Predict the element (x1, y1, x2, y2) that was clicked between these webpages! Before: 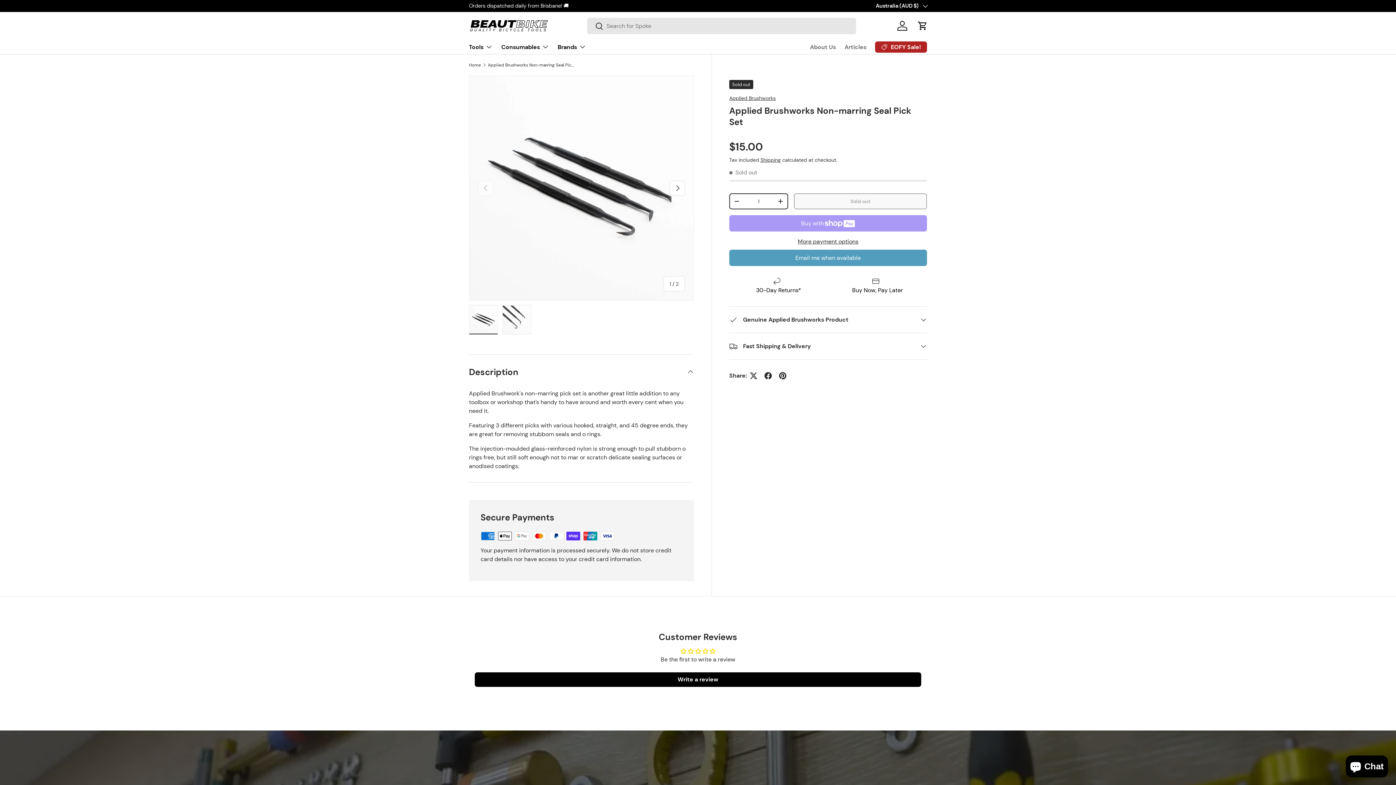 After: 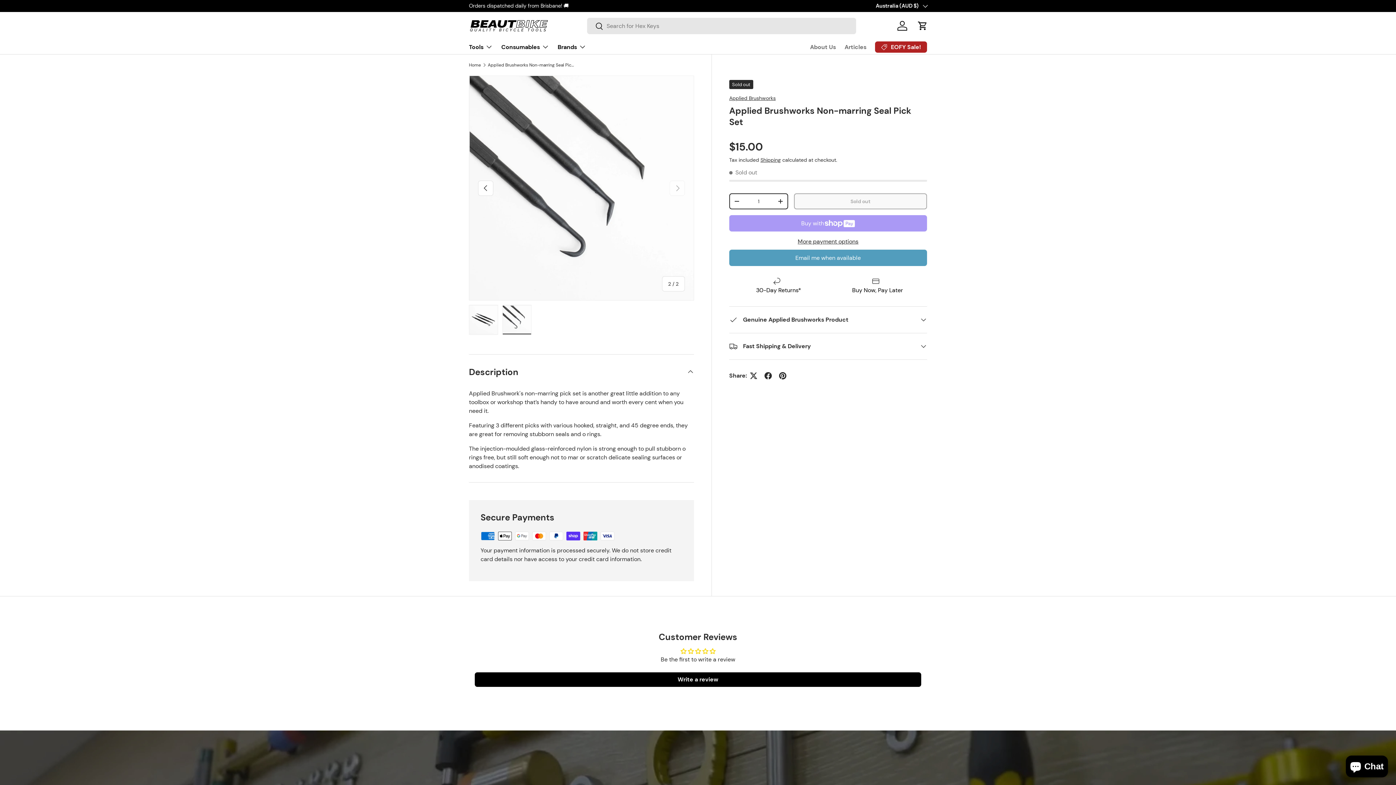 Action: label: Load image 2 in gallery view bbox: (502, 305, 531, 334)